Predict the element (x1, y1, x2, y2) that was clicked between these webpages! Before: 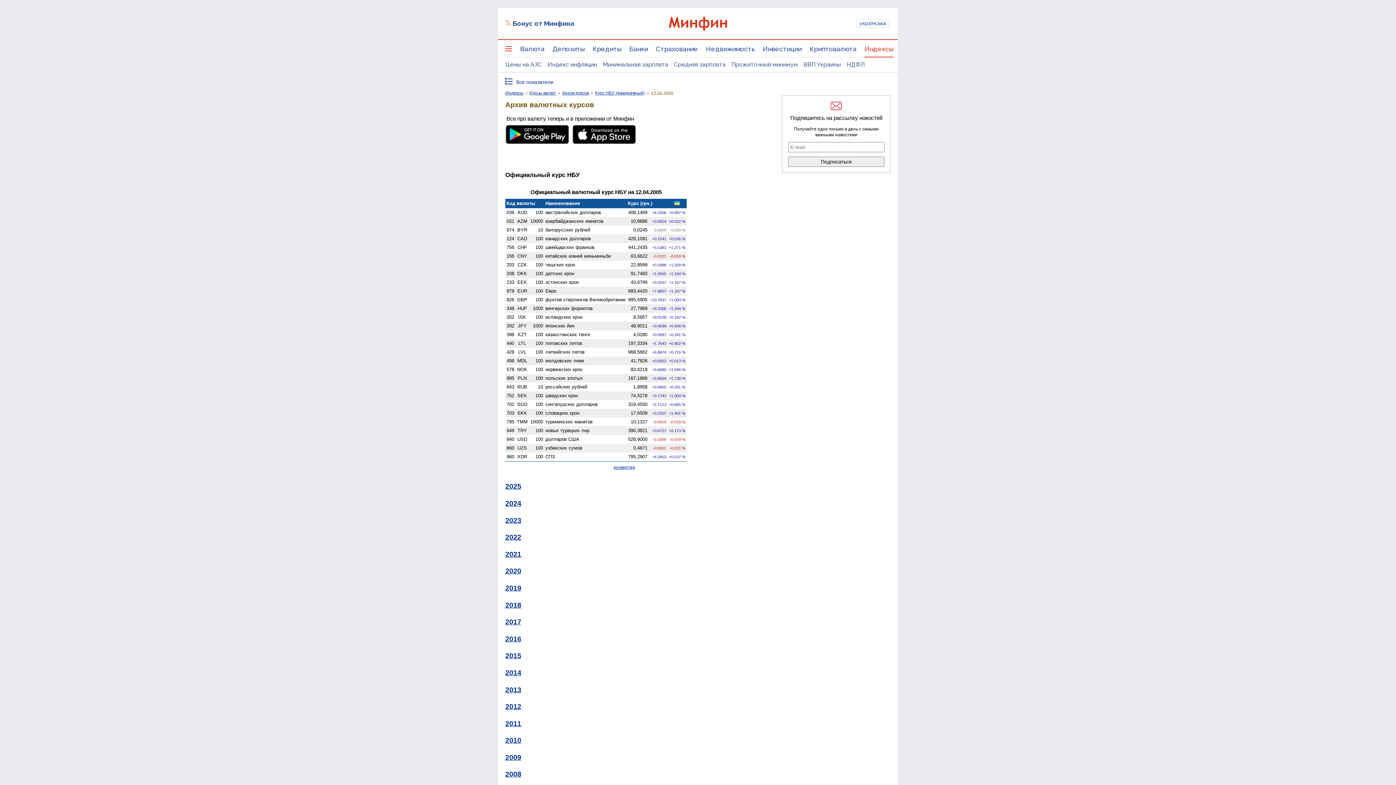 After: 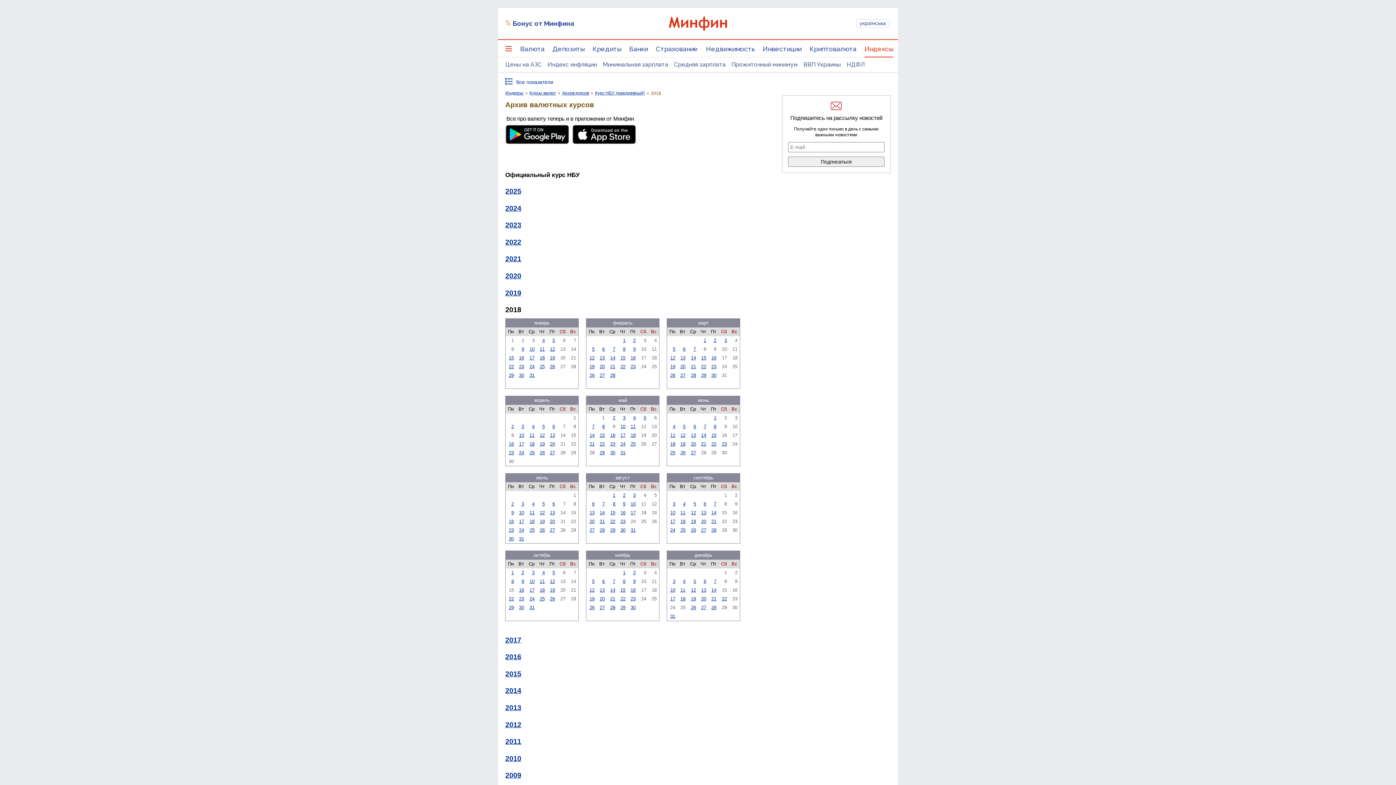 Action: label: 2018 bbox: (505, 600, 776, 610)